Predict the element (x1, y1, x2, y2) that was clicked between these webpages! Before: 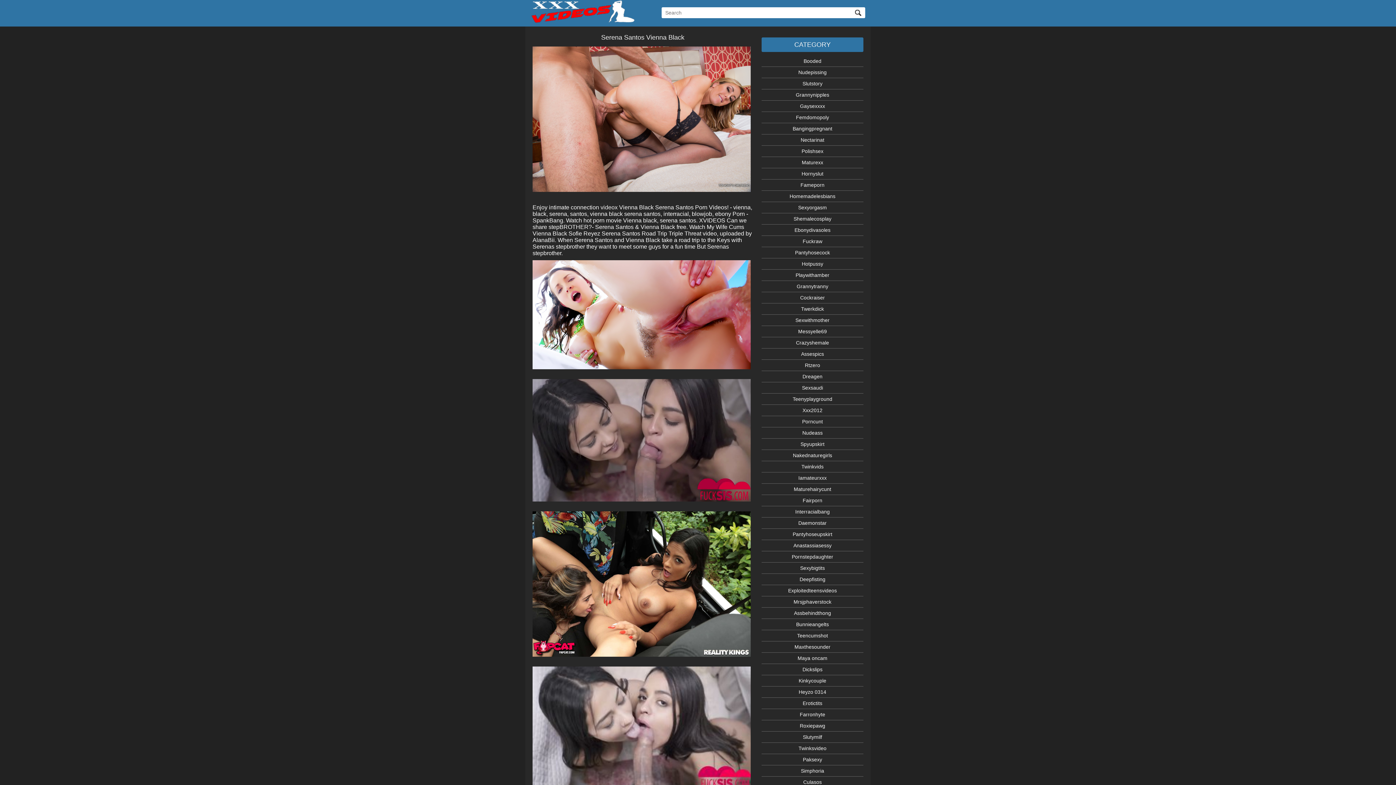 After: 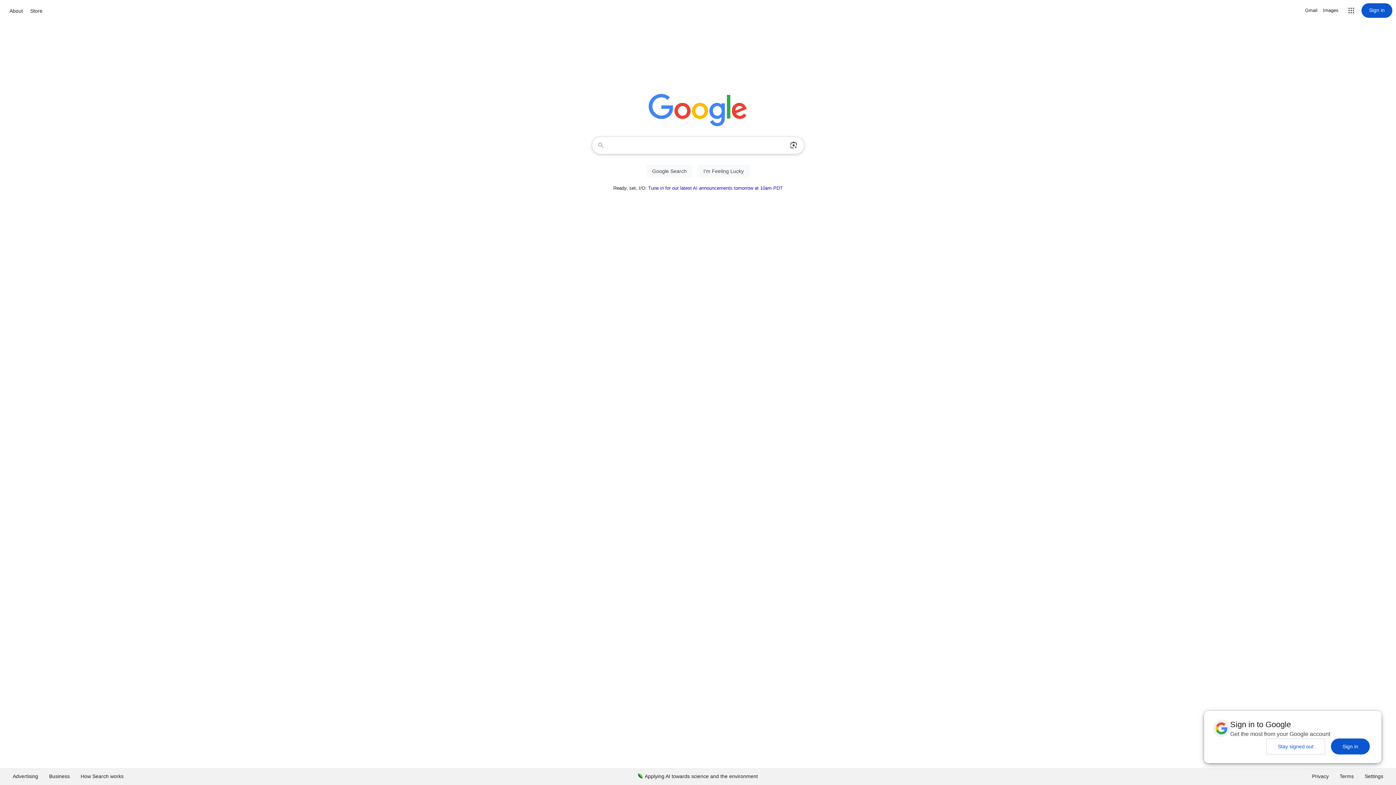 Action: bbox: (532, 190, 750, 196)